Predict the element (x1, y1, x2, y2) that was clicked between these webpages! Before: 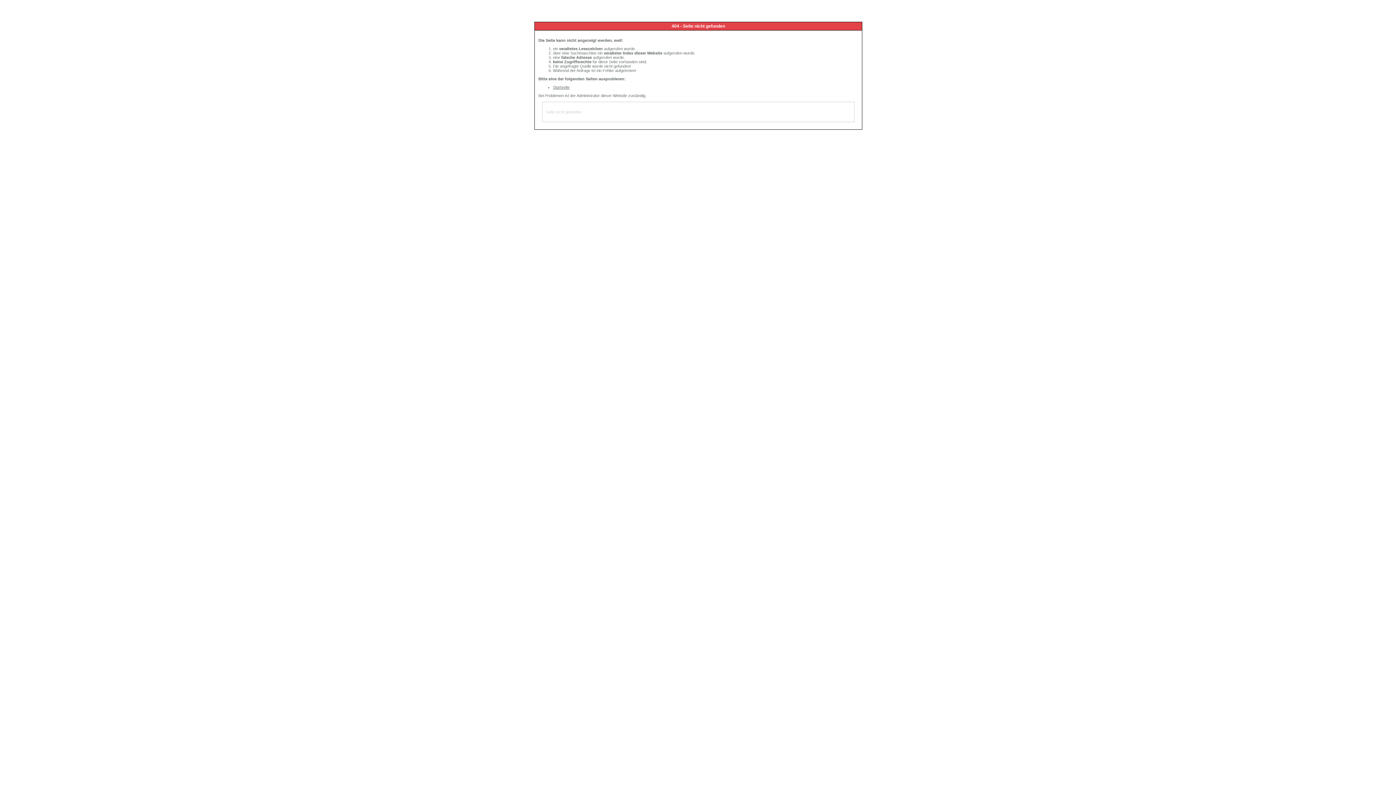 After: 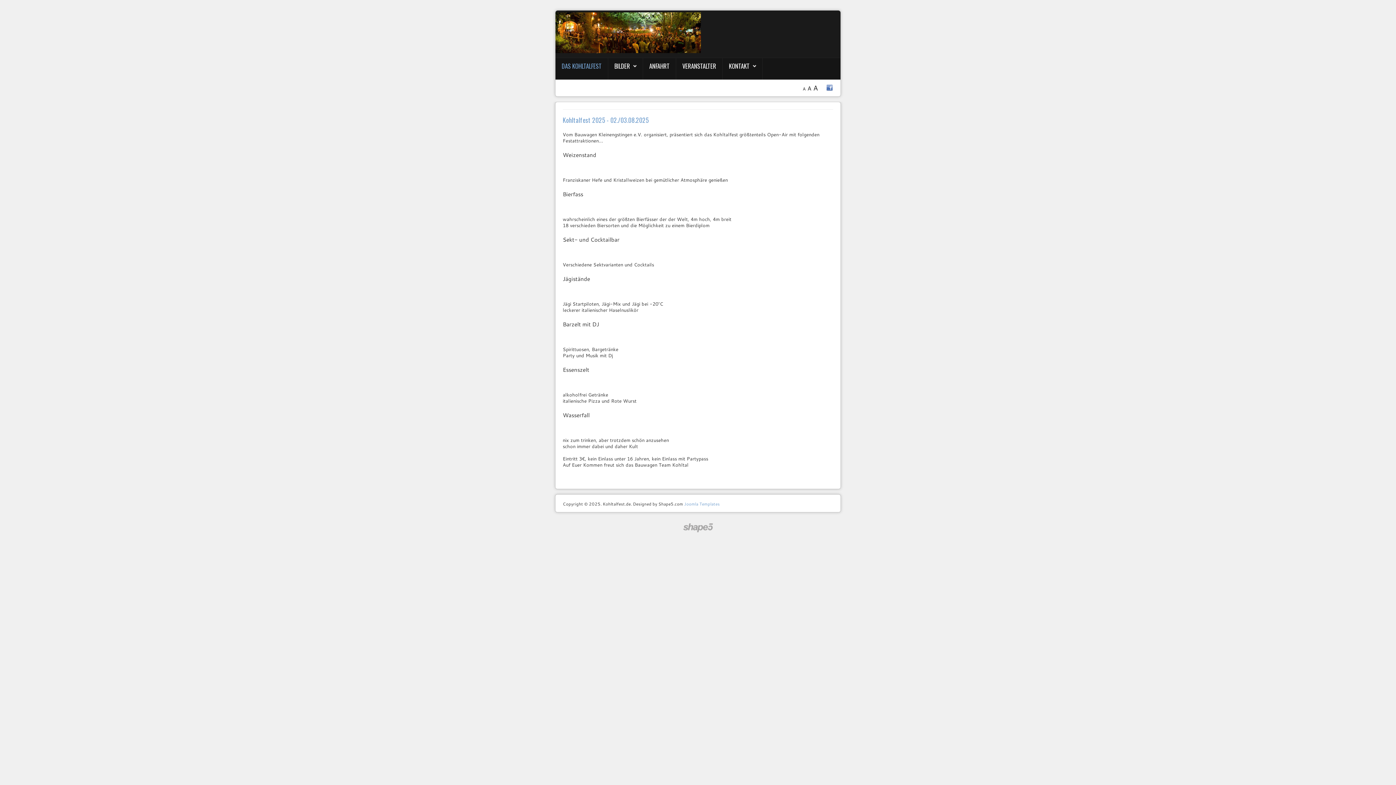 Action: bbox: (553, 85, 569, 89) label: Startseite